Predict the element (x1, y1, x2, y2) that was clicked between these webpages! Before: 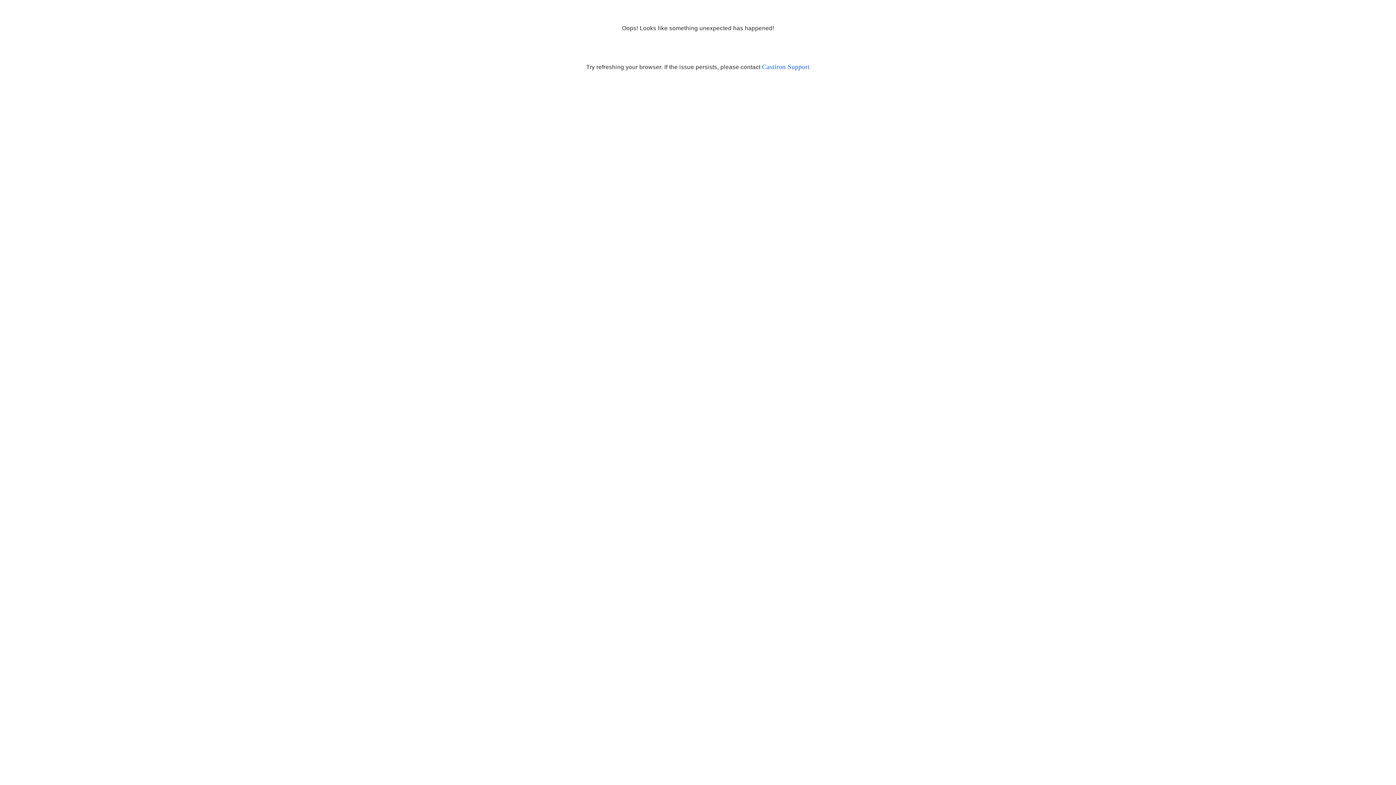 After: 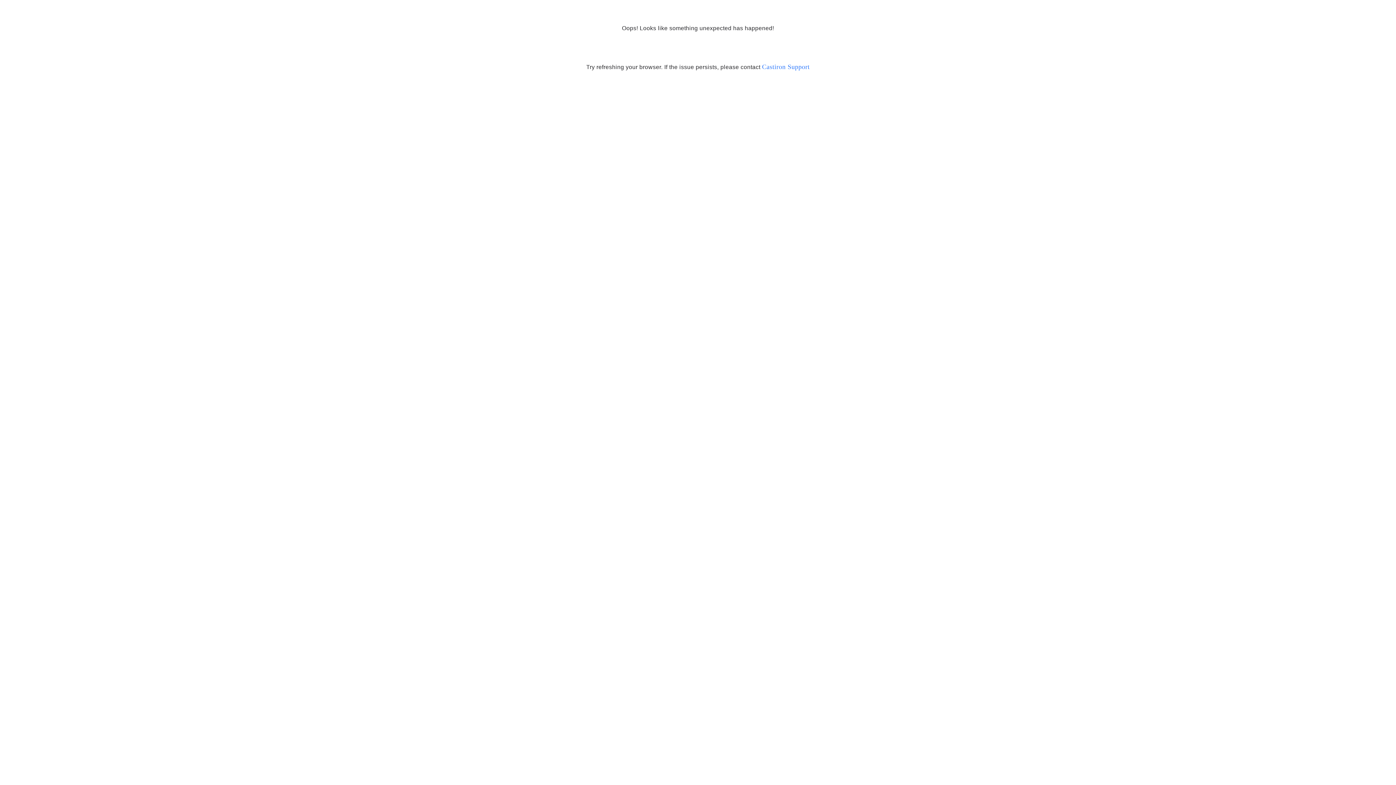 Action: bbox: (762, 63, 809, 70) label: Castiron Support